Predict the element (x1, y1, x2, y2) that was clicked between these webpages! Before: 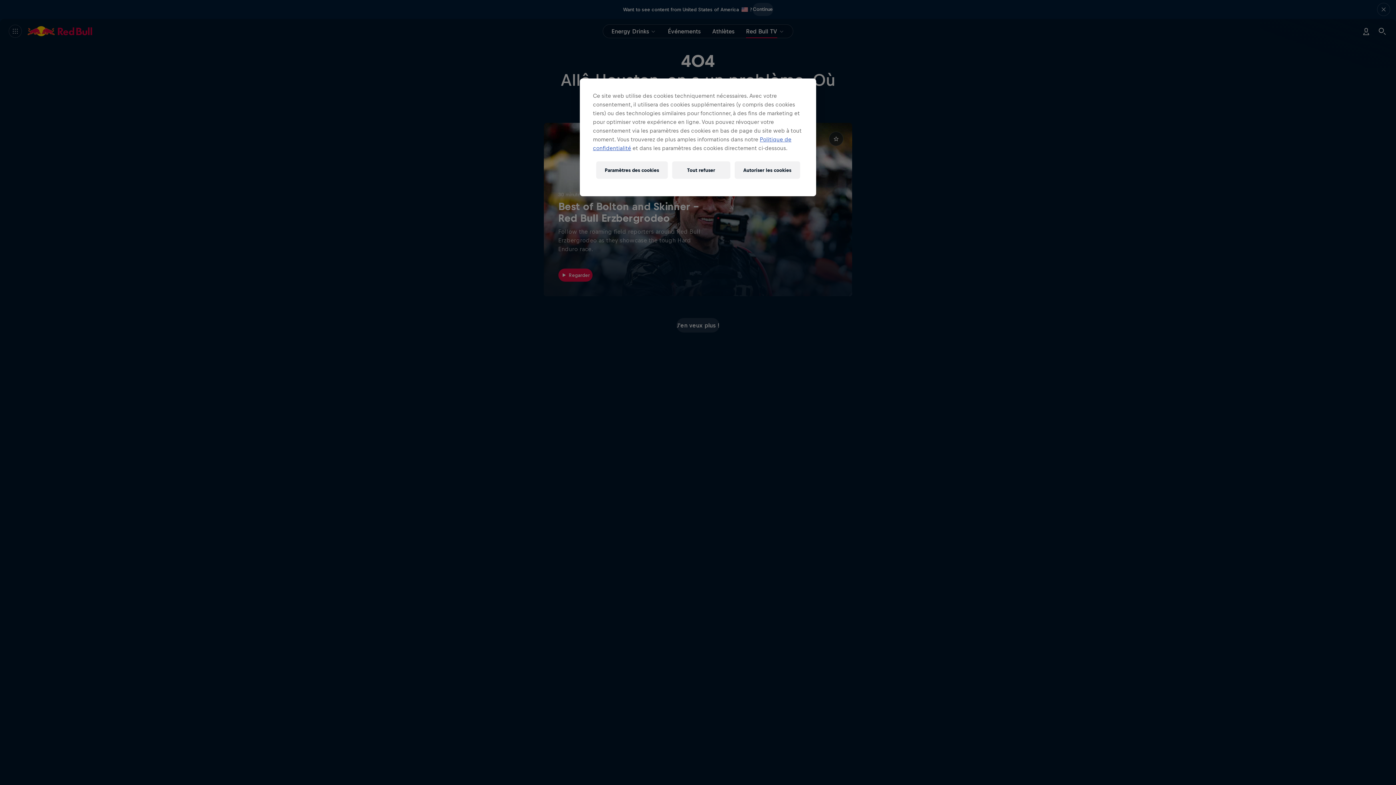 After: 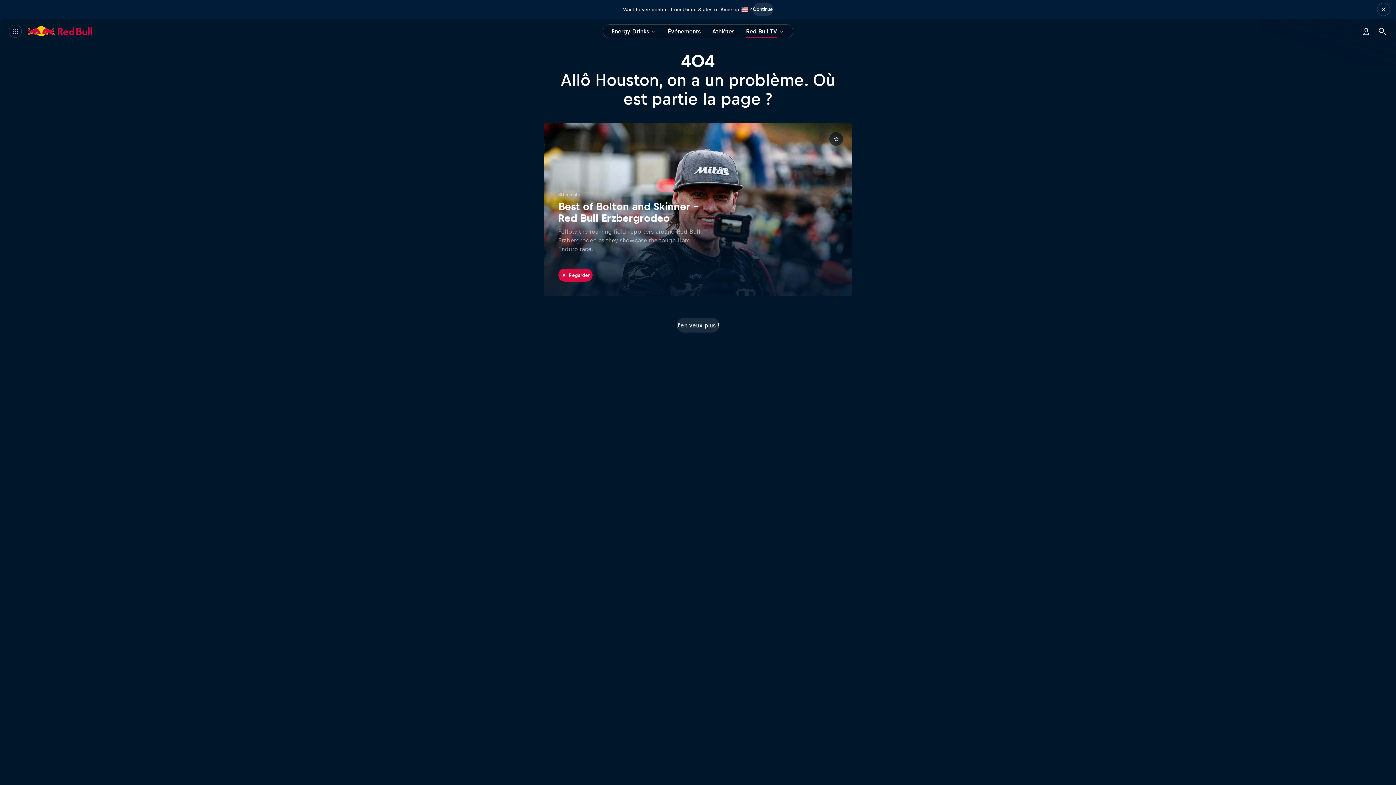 Action: bbox: (672, 161, 730, 178) label: Tout refuser